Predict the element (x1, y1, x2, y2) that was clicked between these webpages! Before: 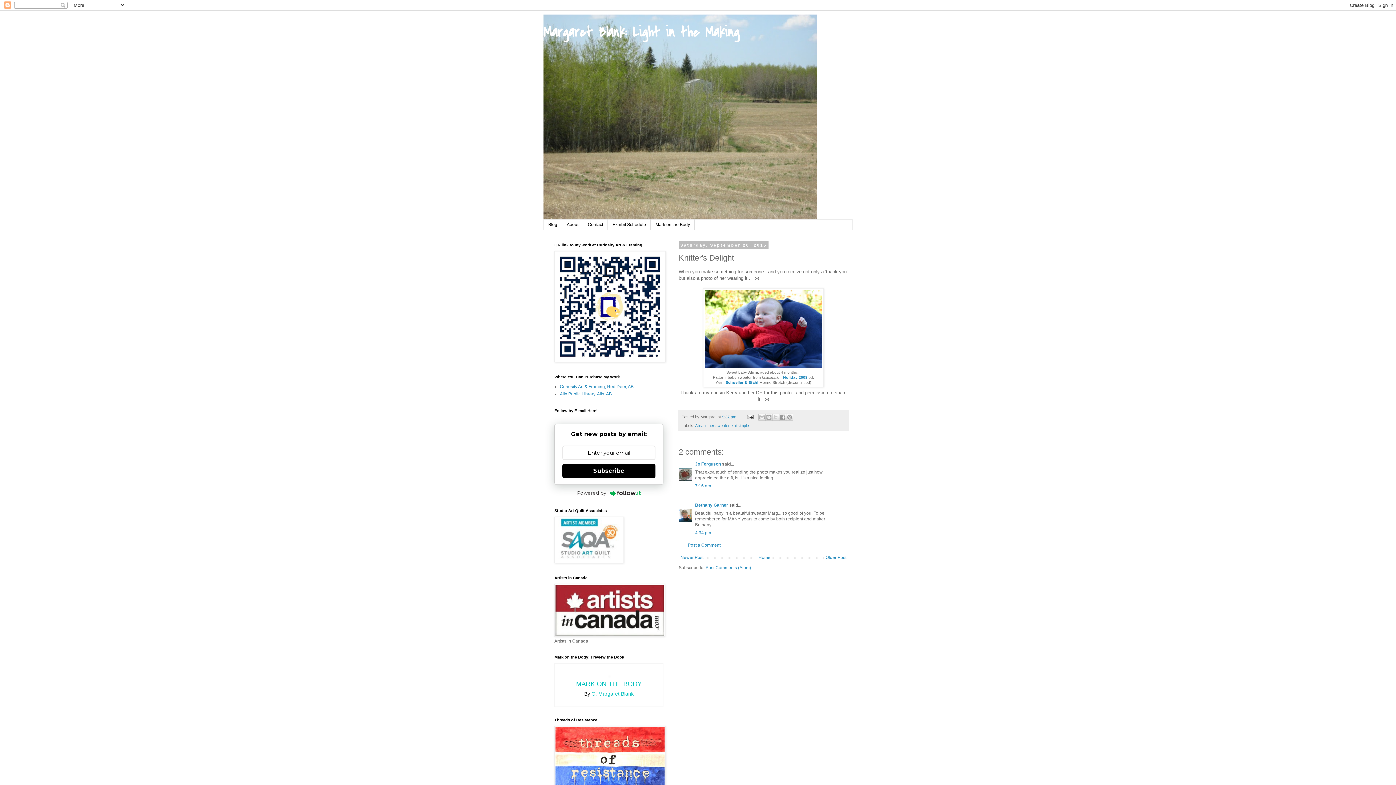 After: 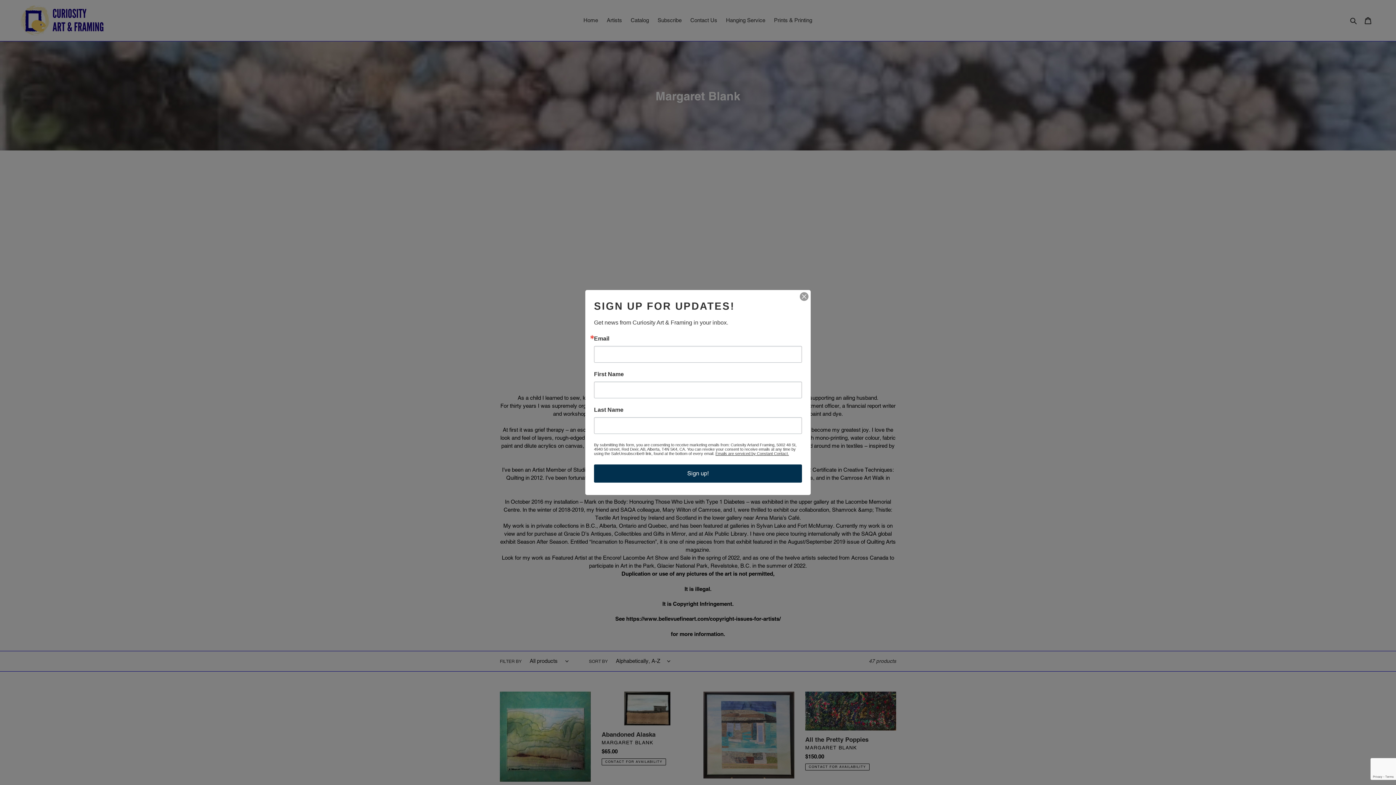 Action: bbox: (560, 384, 633, 389) label: Curiosity Art & Framing, Red Deer, AB